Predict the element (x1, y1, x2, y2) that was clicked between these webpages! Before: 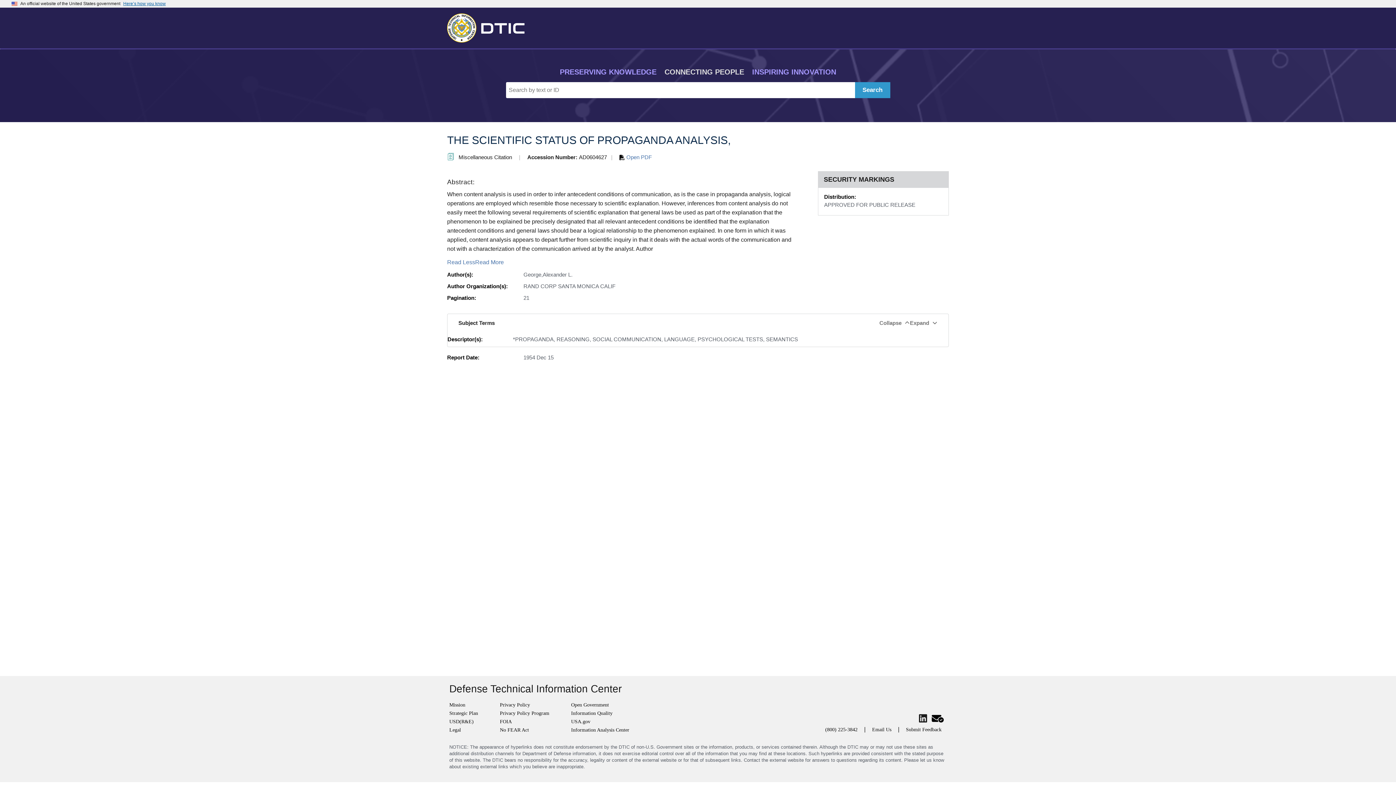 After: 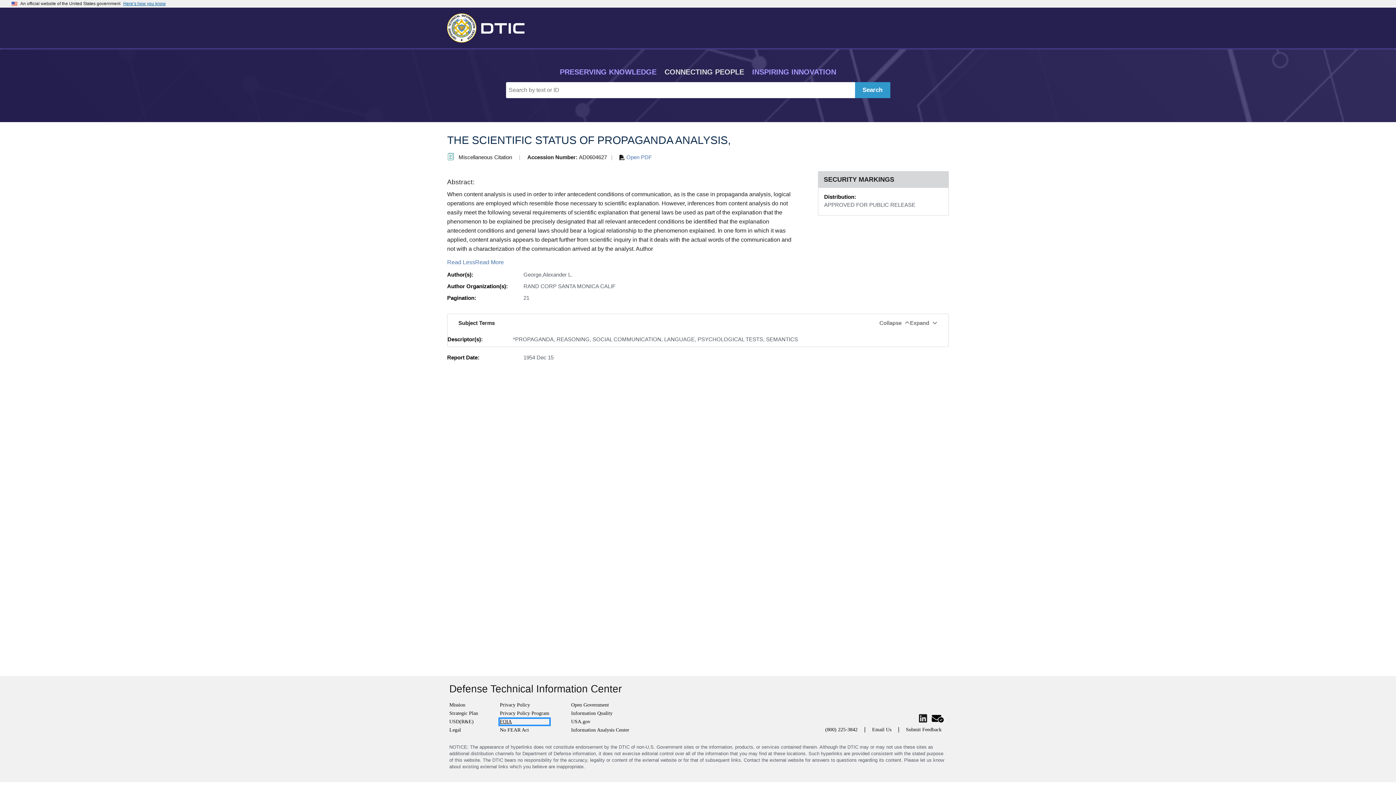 Action: bbox: (500, 719, 549, 725) label: FOIA